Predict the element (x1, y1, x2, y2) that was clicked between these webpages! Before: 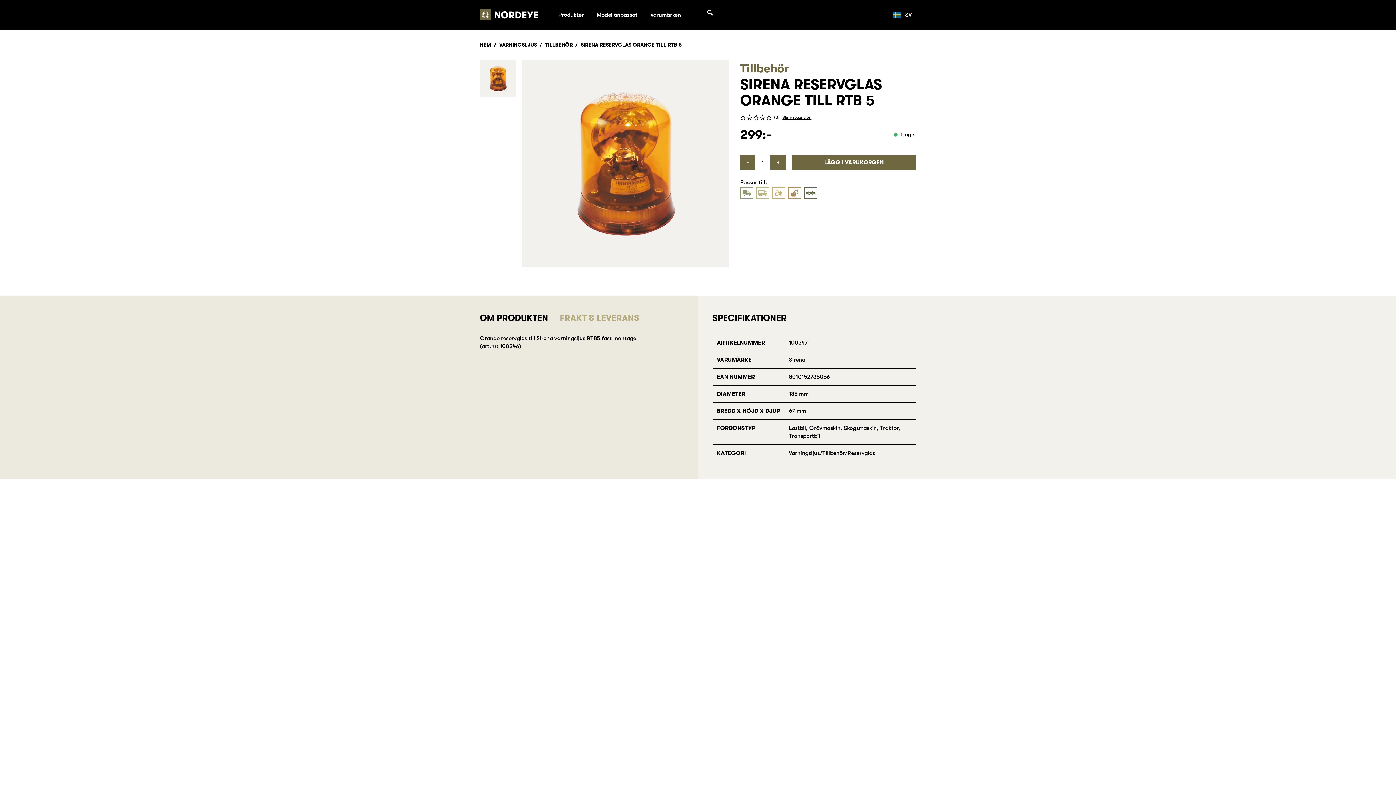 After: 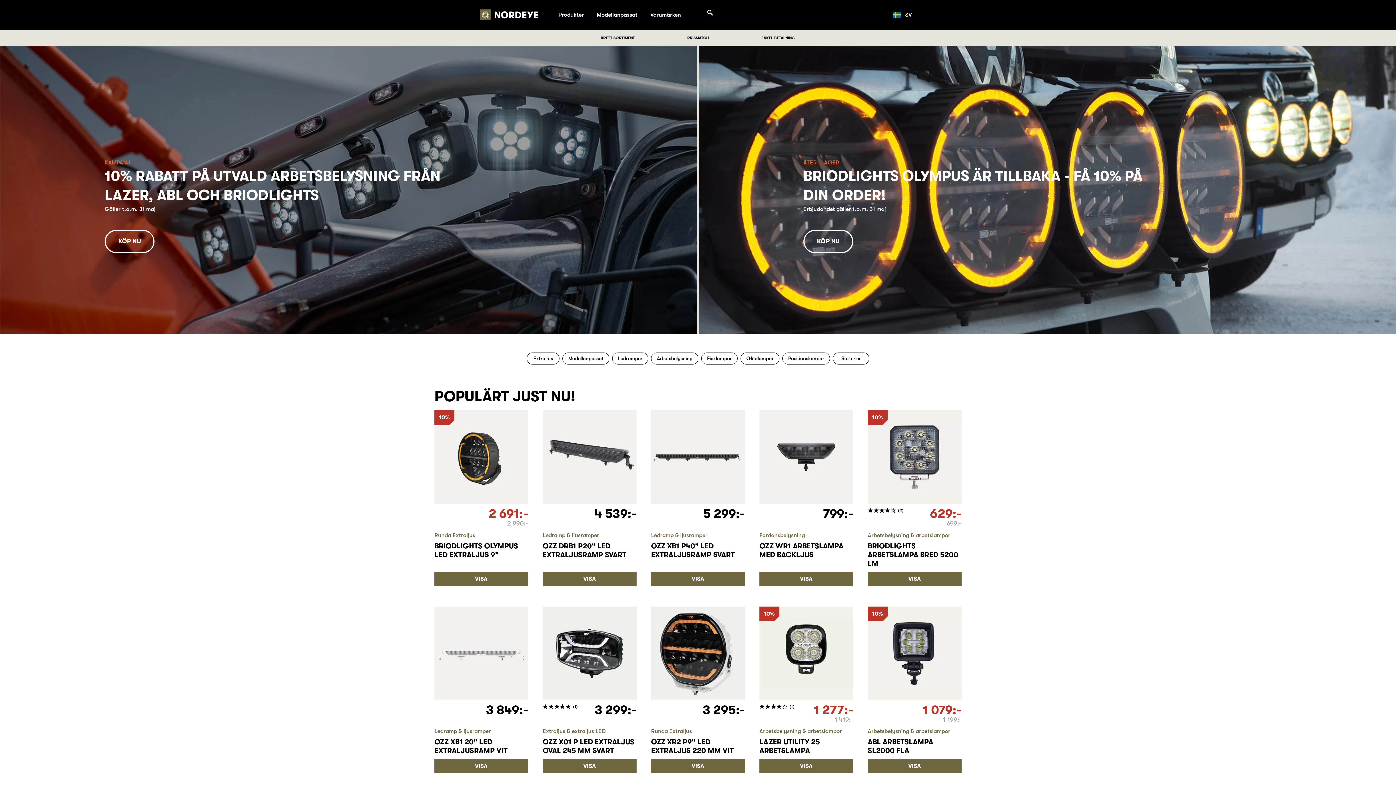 Action: bbox: (480, 9, 538, 20)